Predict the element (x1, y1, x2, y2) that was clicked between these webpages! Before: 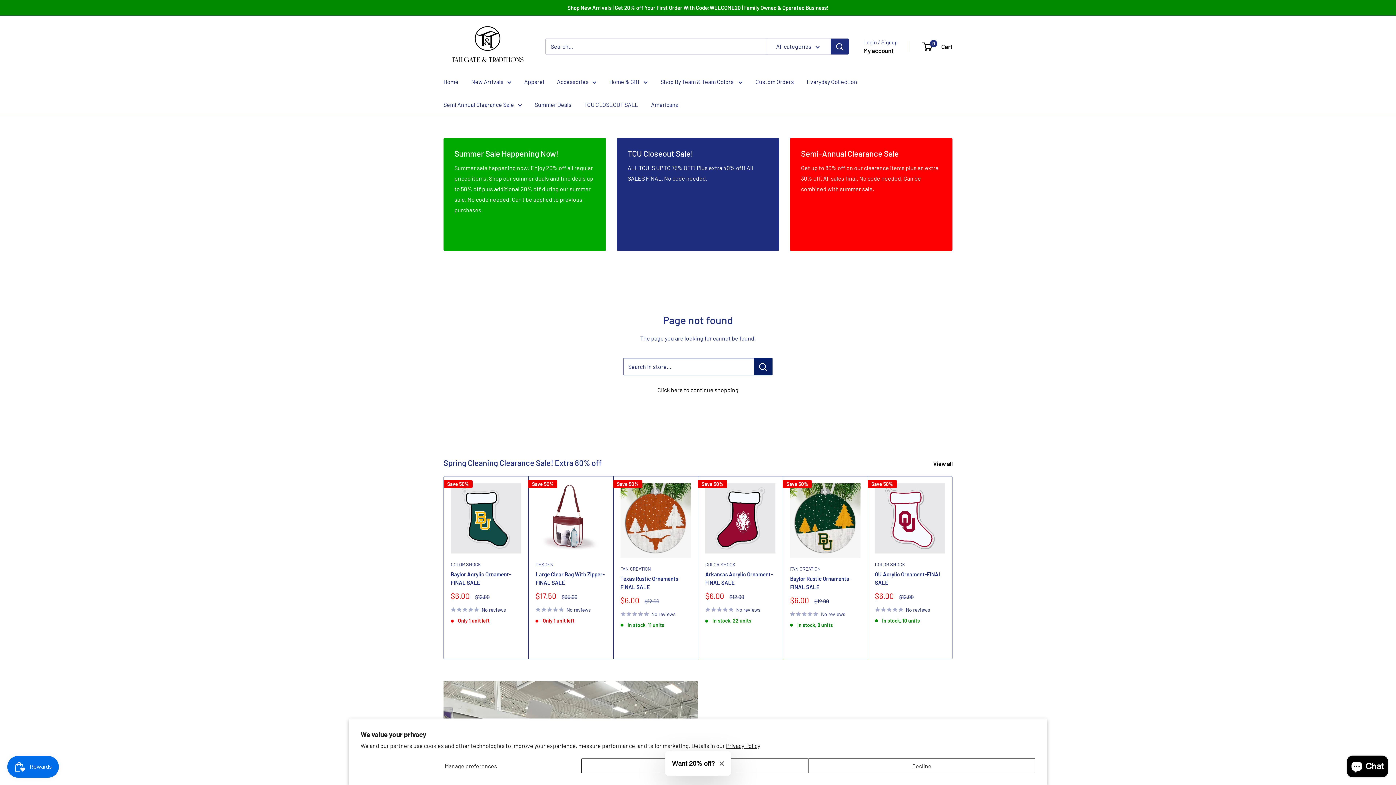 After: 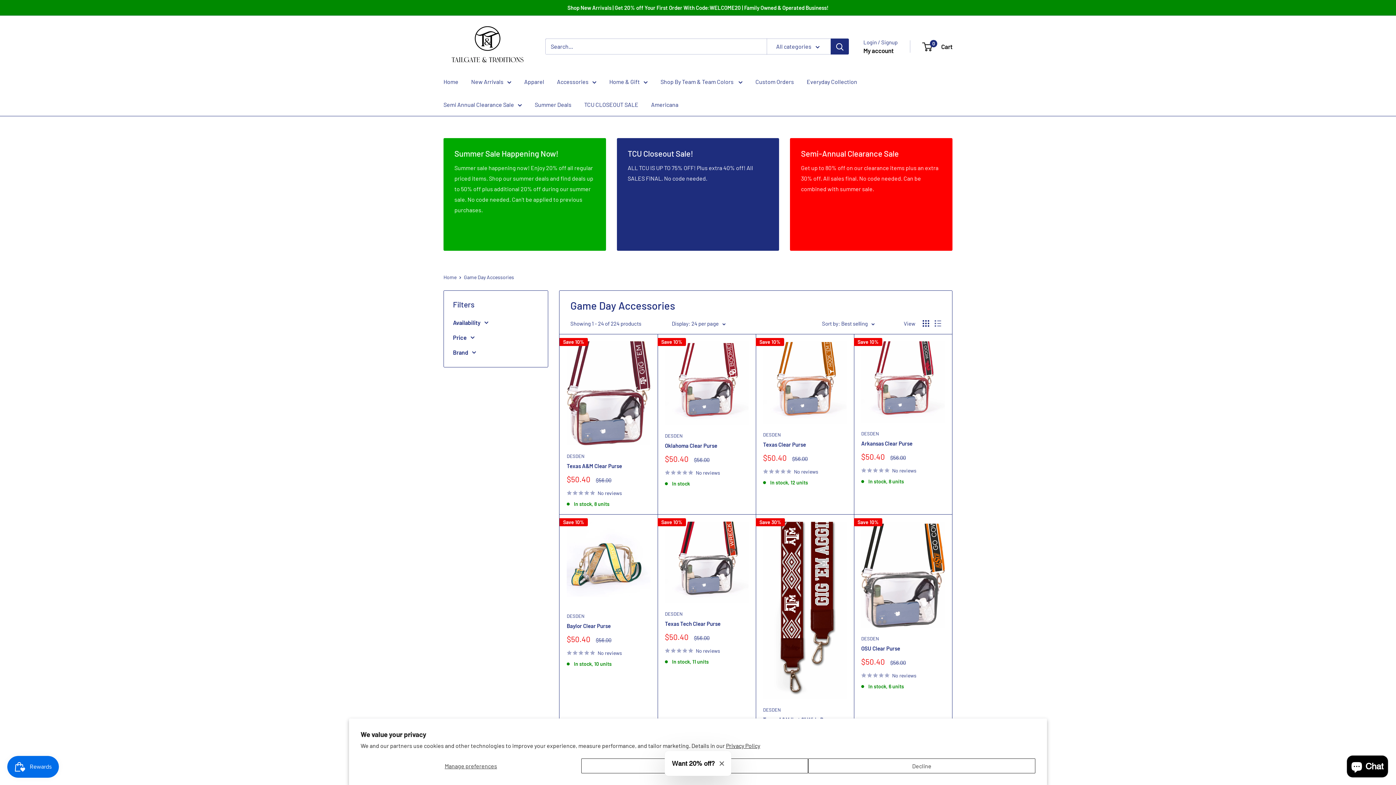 Action: bbox: (557, 76, 596, 86) label: Accessories